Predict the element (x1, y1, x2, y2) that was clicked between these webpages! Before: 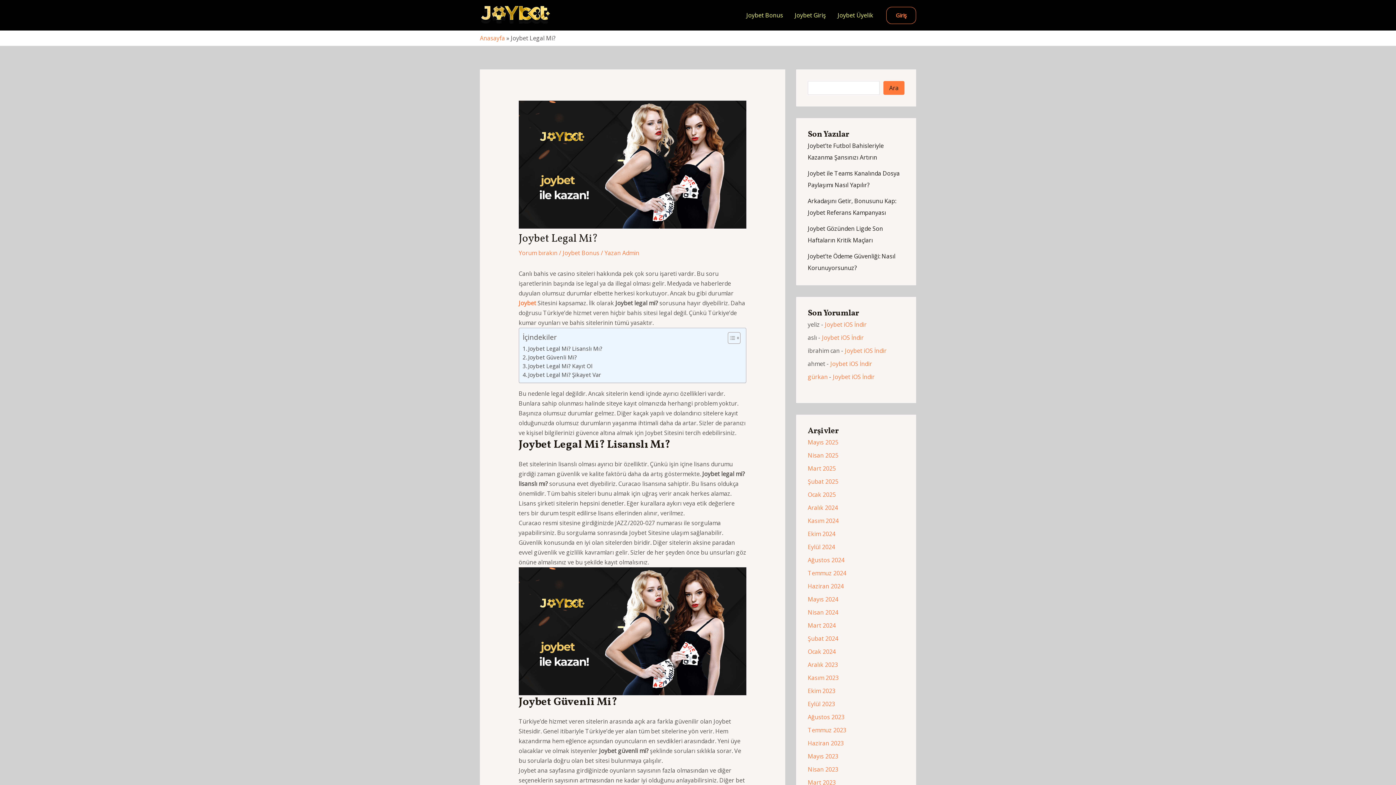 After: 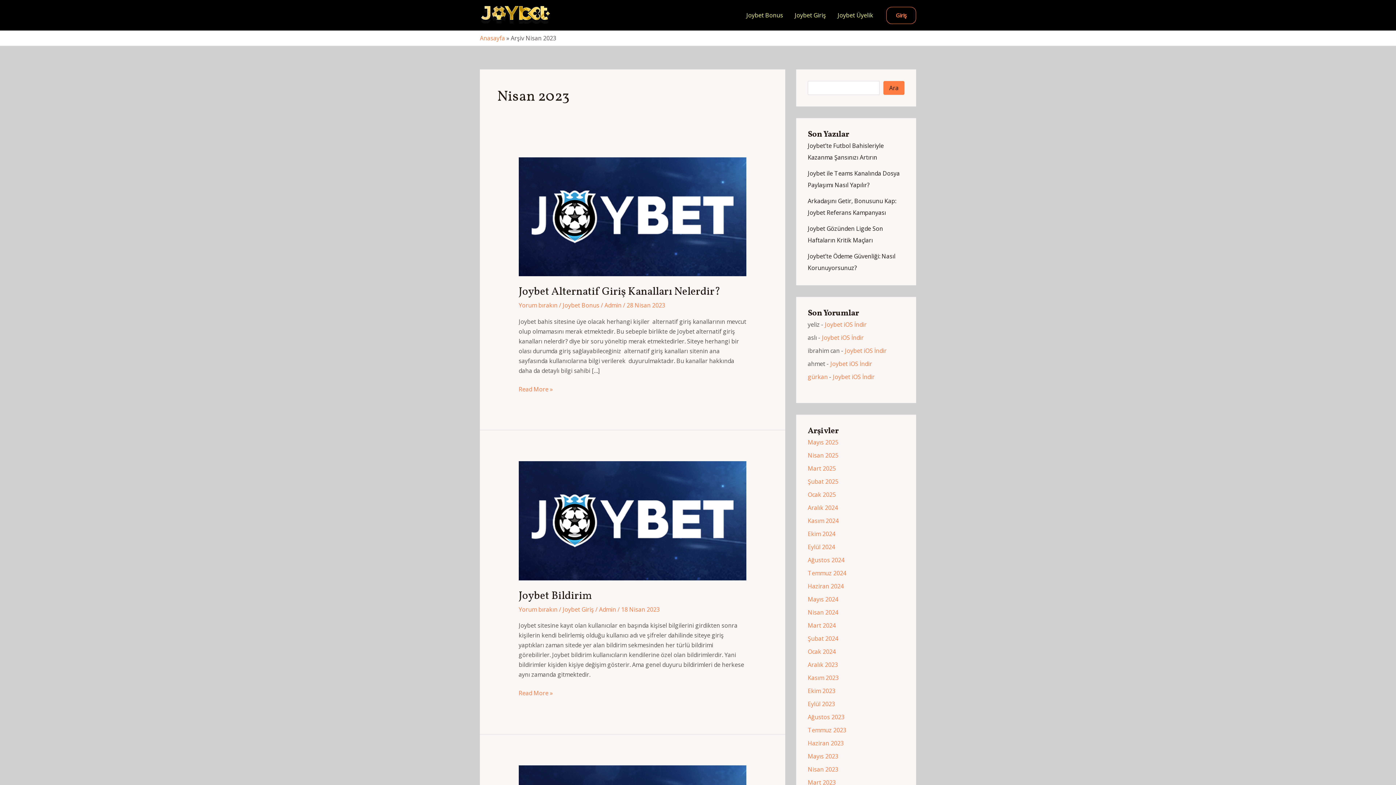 Action: bbox: (808, 765, 838, 773) label: Nisan 2023